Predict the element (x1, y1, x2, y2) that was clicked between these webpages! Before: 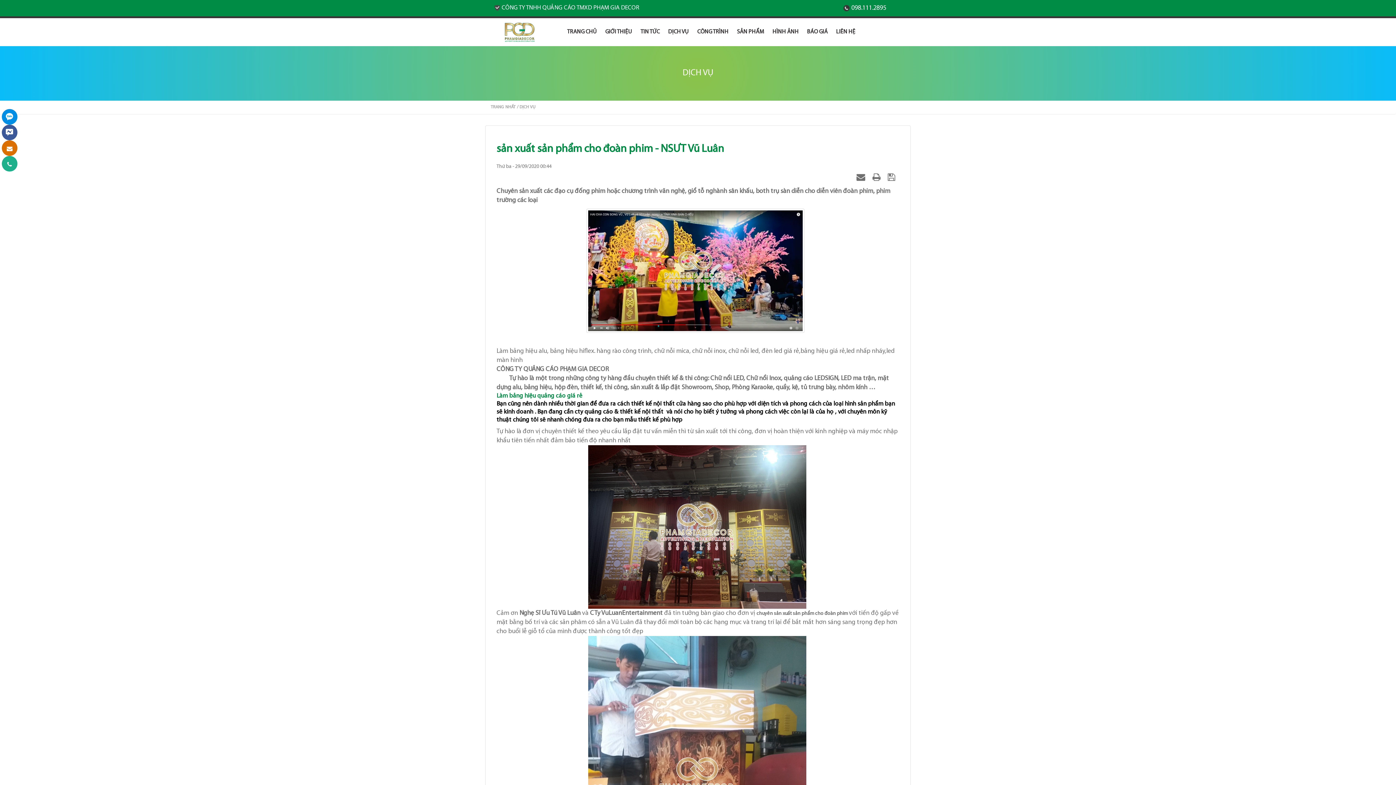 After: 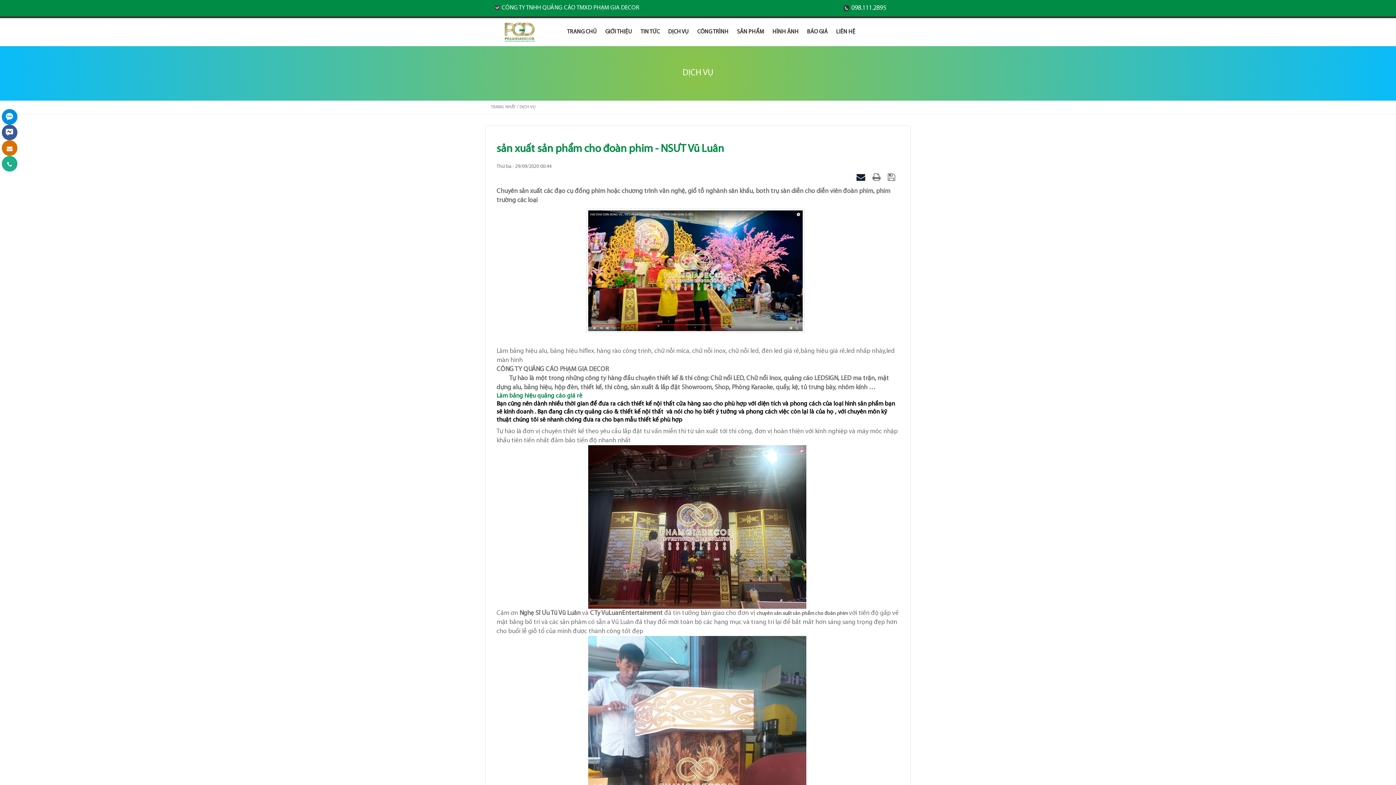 Action: bbox: (856, 173, 867, 180) label:  